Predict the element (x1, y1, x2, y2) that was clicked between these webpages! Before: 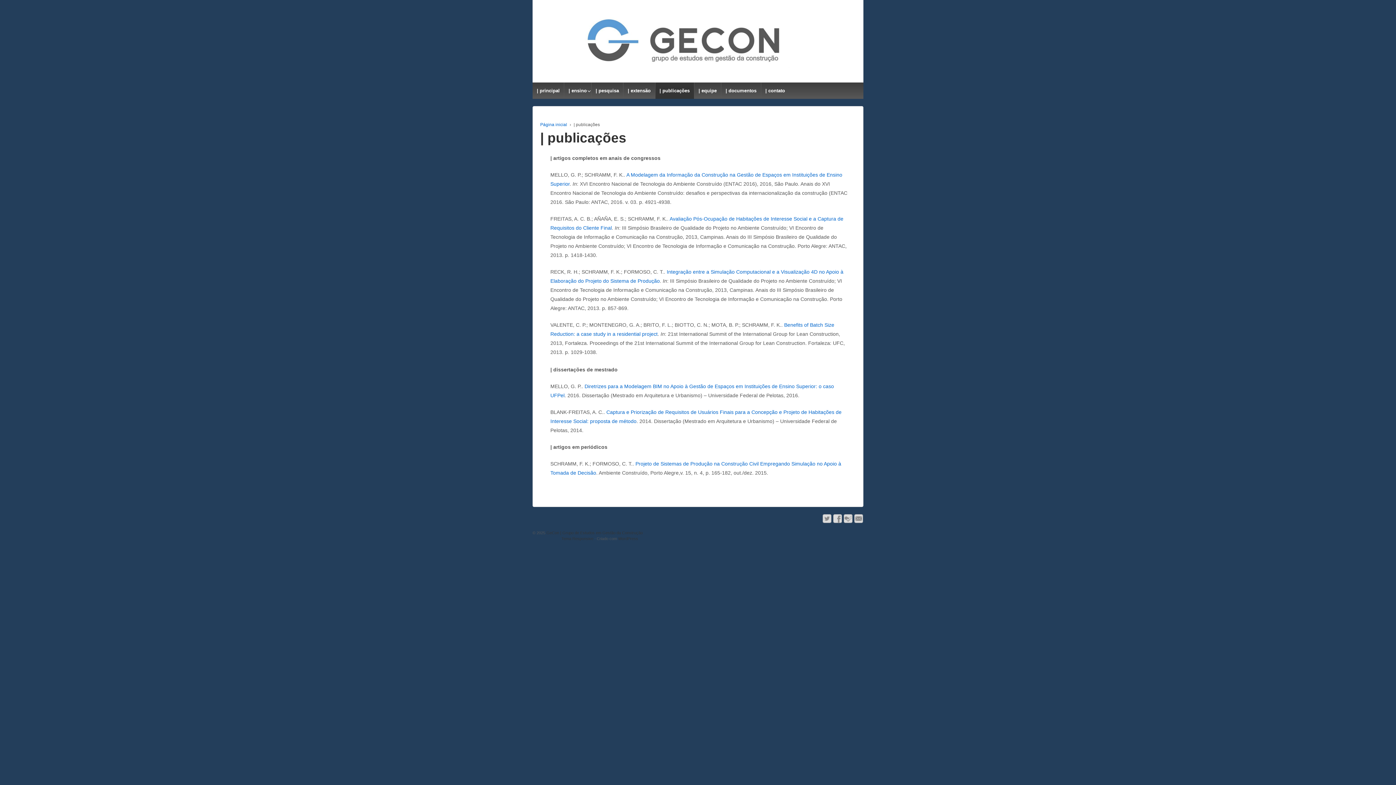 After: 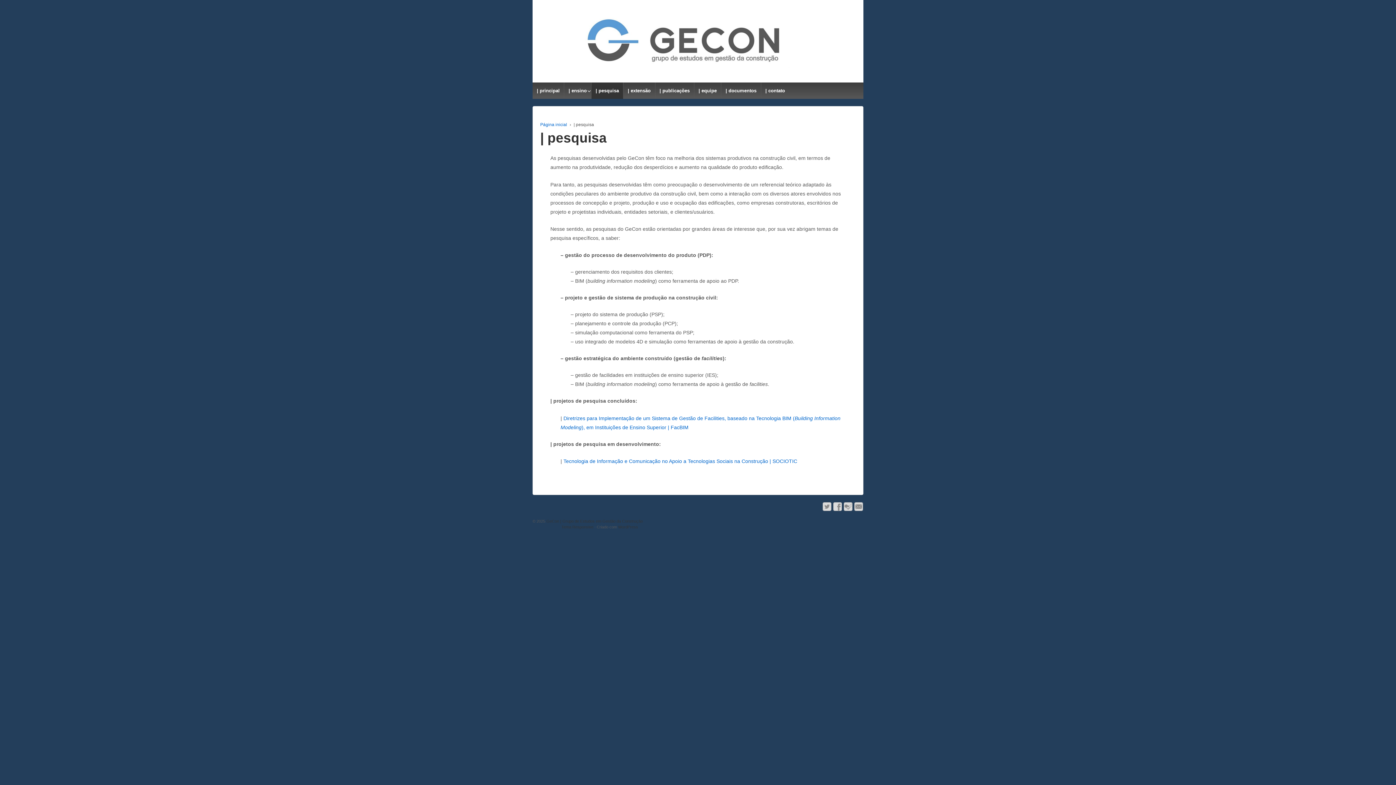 Action: bbox: (591, 82, 623, 98) label: | pesquisa